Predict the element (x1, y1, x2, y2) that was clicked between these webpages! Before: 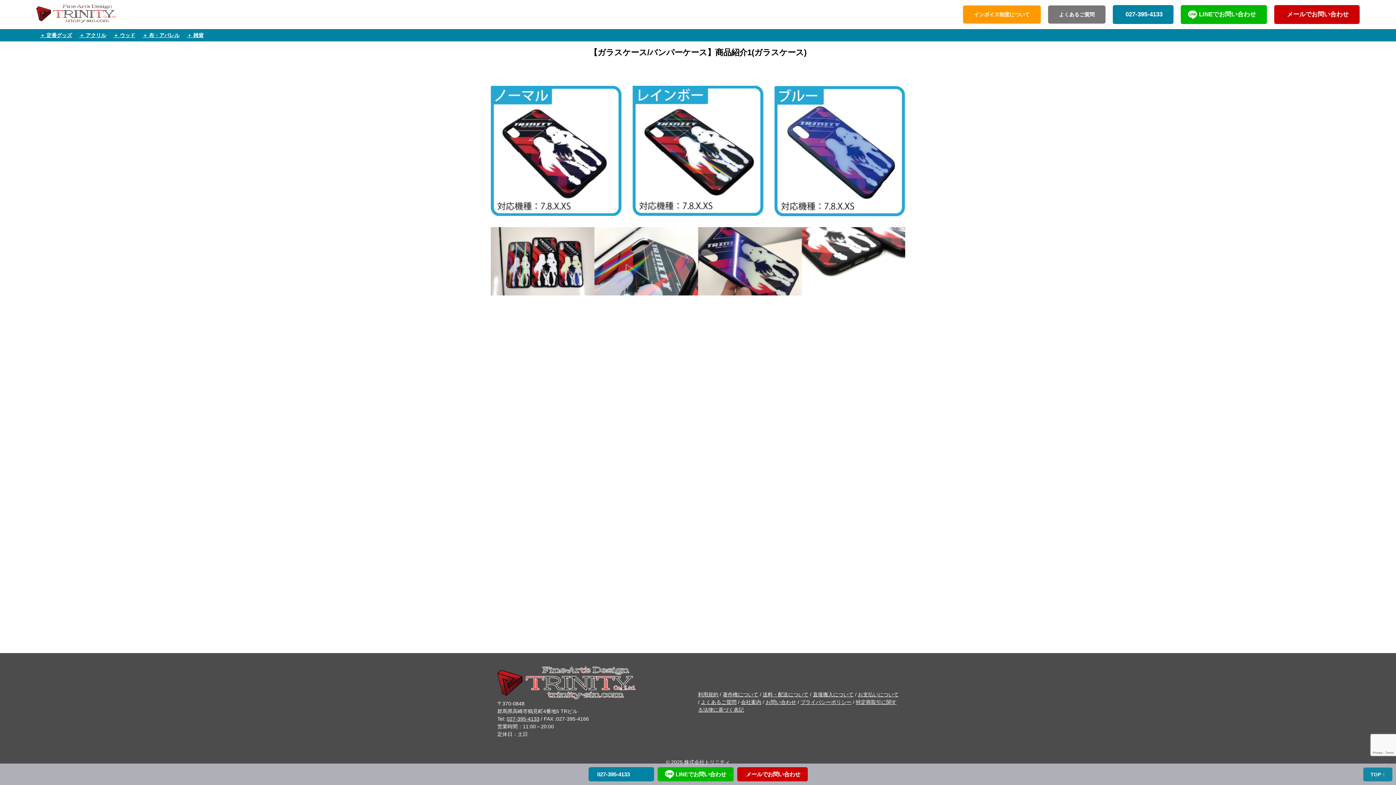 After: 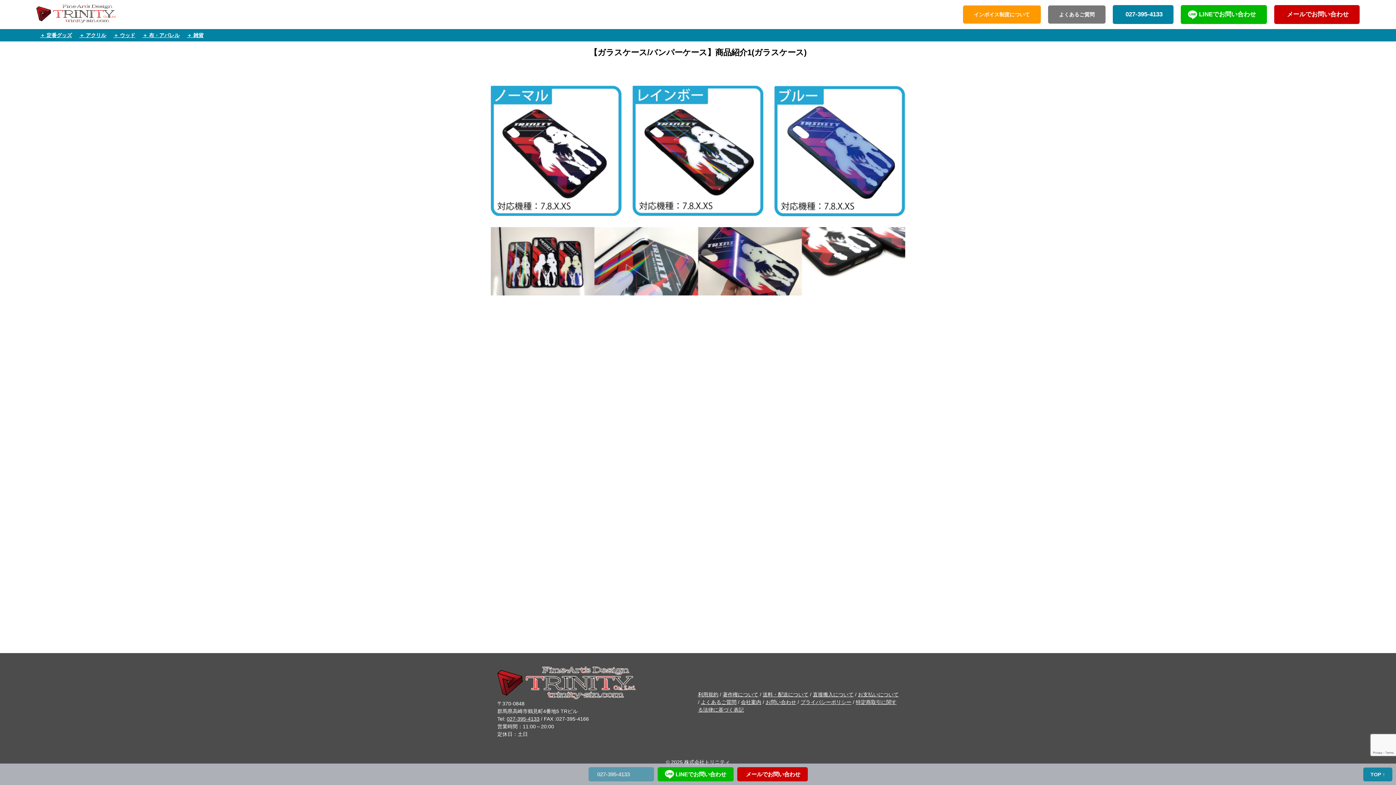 Action: label:  027-395-4133 bbox: (588, 767, 654, 781)